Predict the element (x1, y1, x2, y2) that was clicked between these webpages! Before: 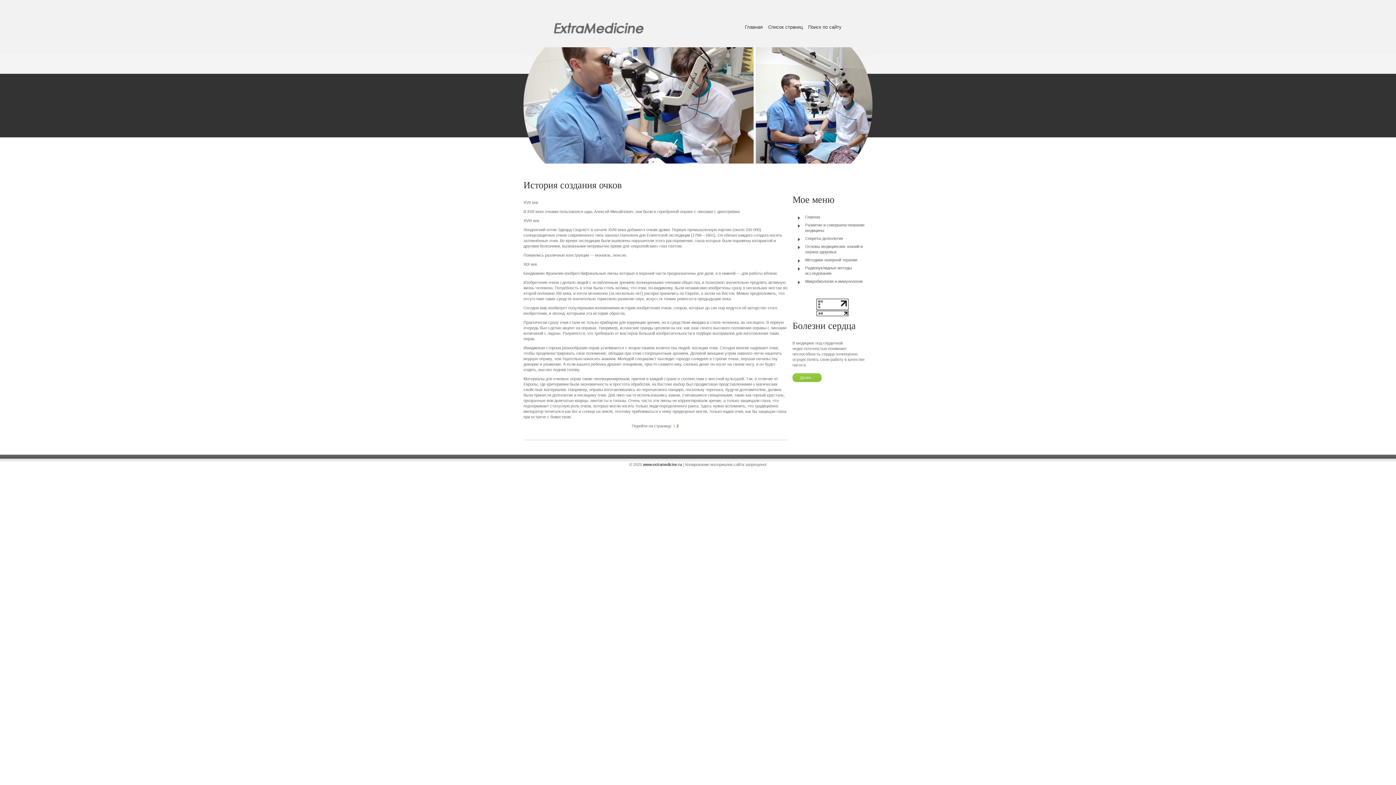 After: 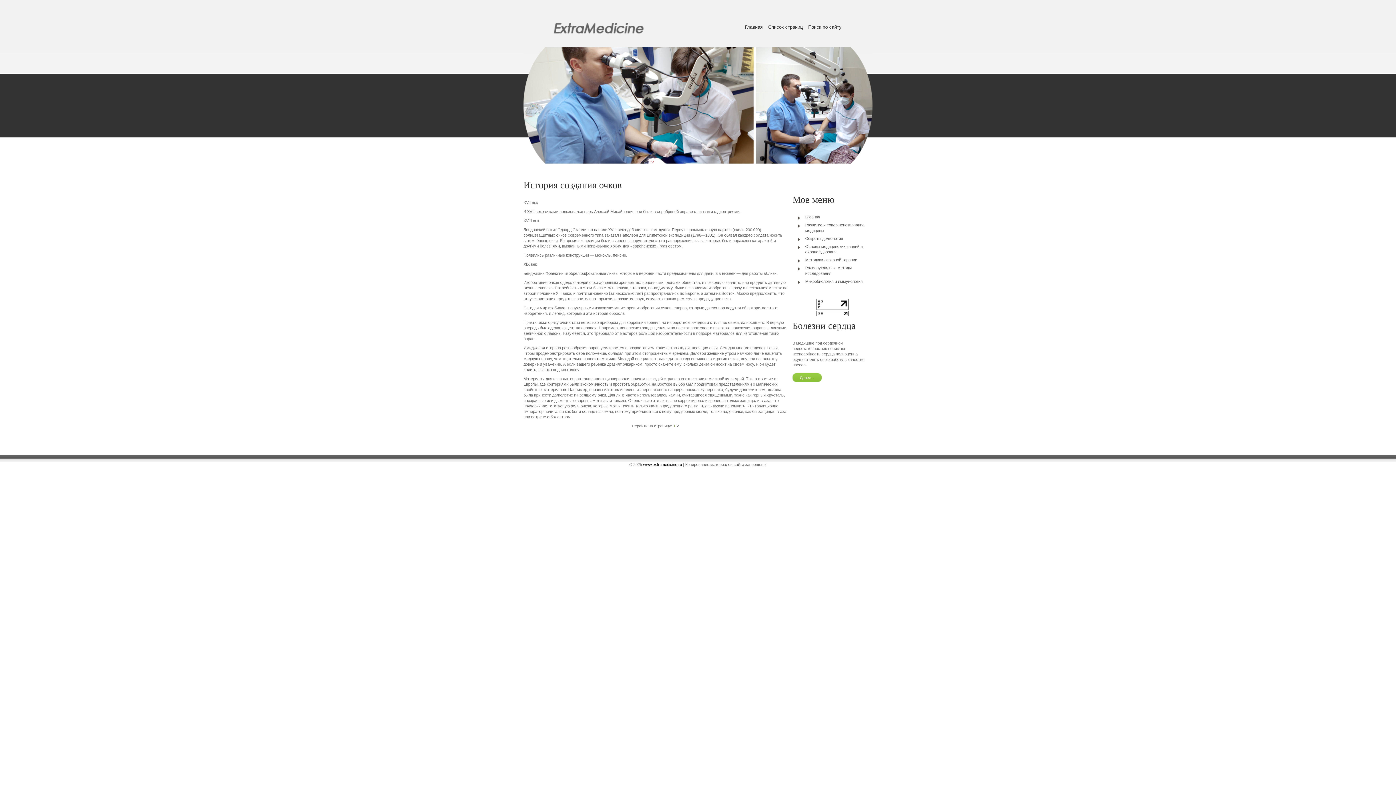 Action: bbox: (816, 306, 848, 310)